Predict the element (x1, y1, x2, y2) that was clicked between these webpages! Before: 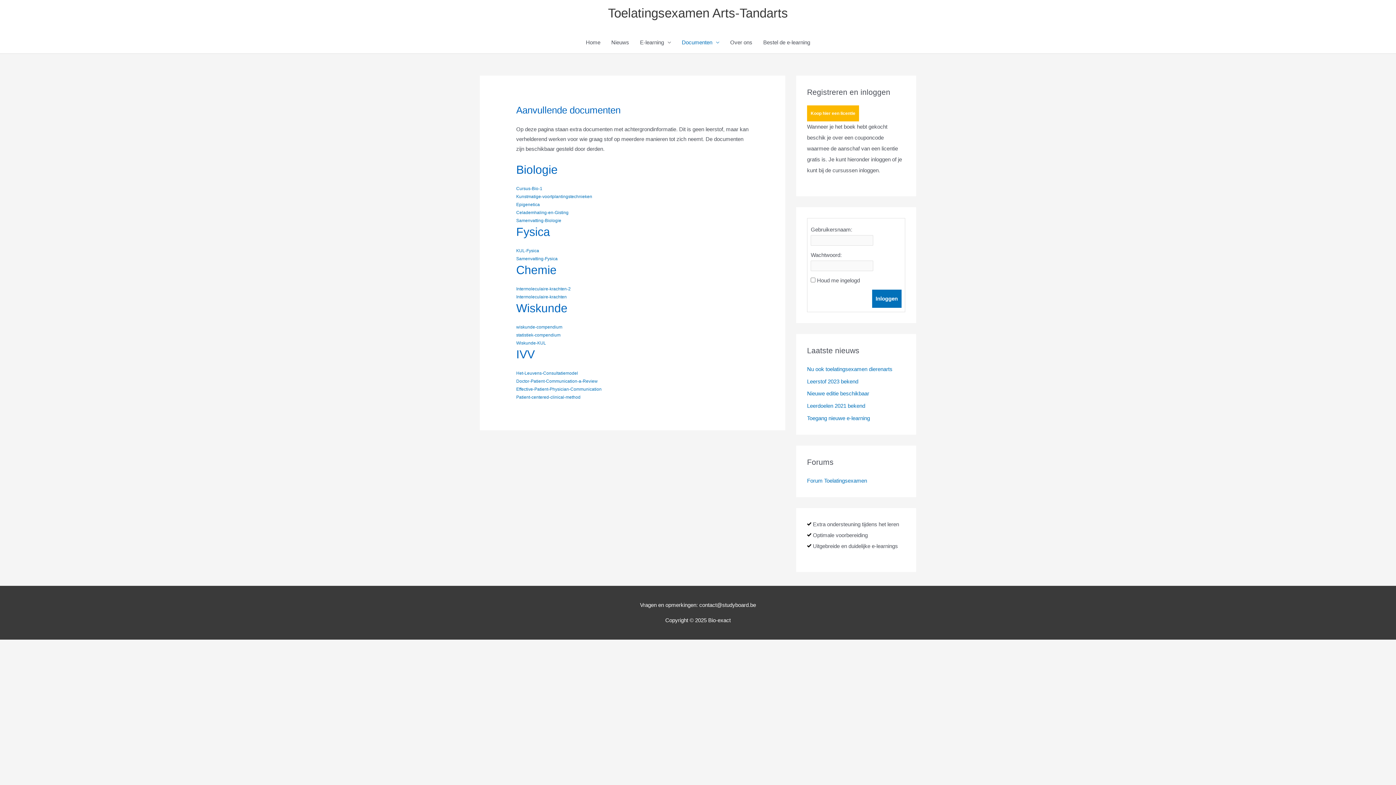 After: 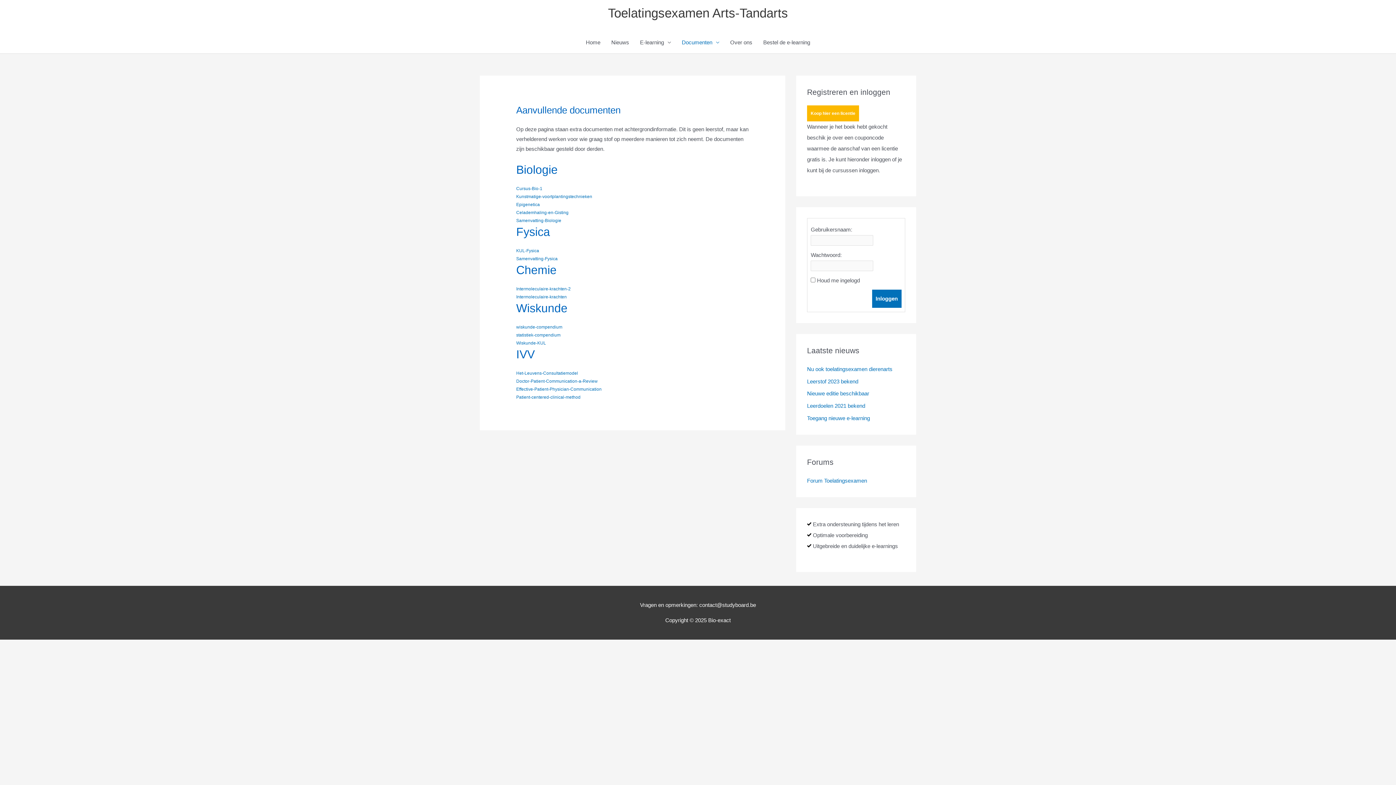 Action: label: Koop hier een licentie bbox: (807, 105, 859, 121)